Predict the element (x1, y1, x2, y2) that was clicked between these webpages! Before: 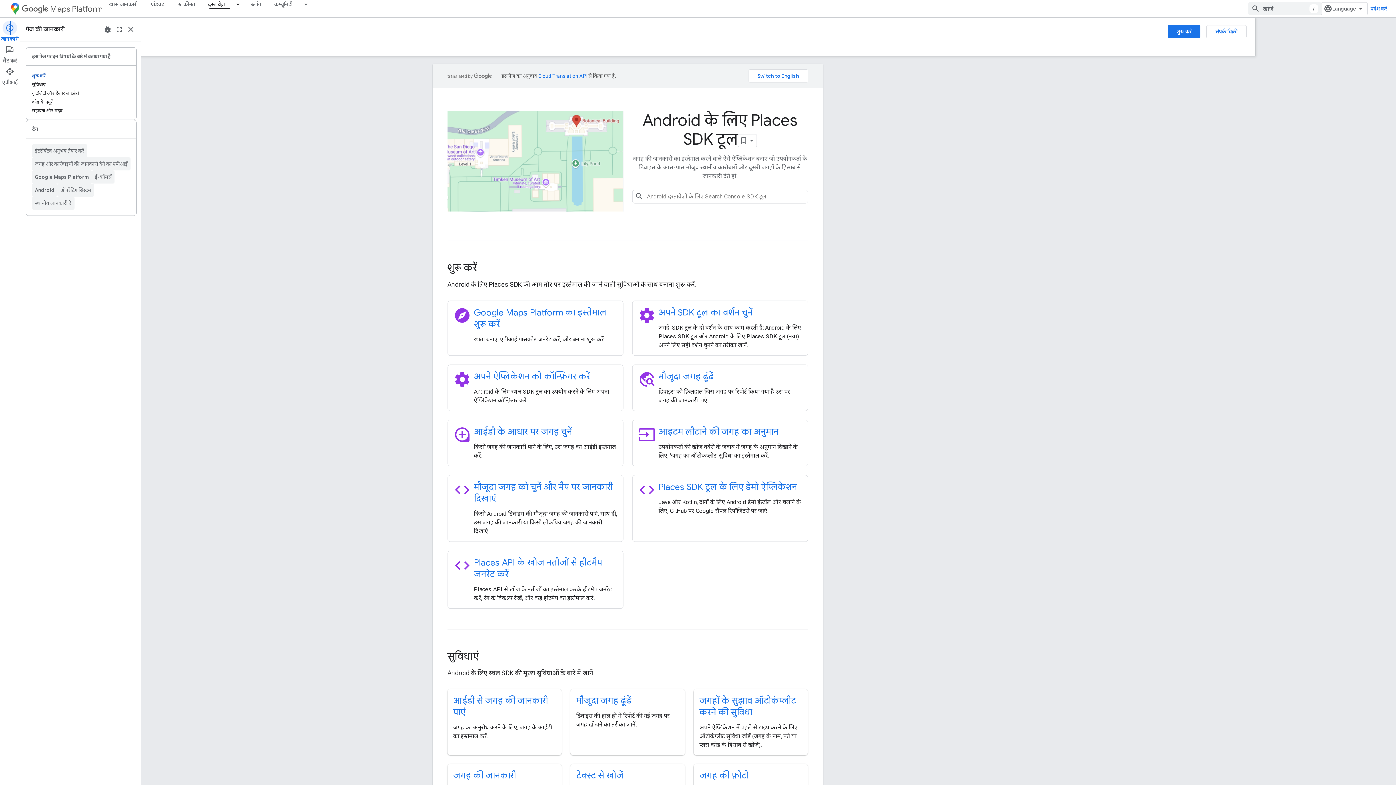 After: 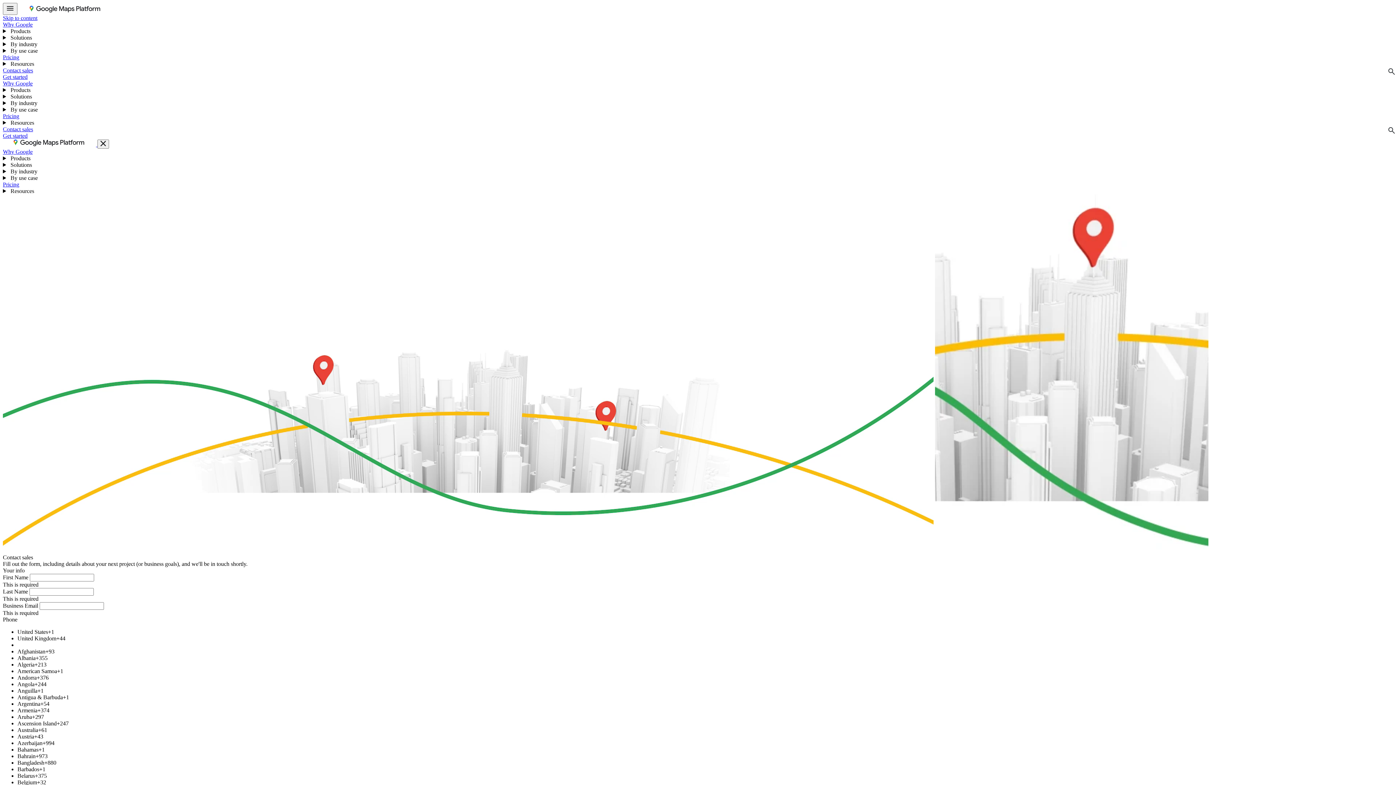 Action: label: संपर्क बिक्री bbox: (1206, 25, 1246, 38)